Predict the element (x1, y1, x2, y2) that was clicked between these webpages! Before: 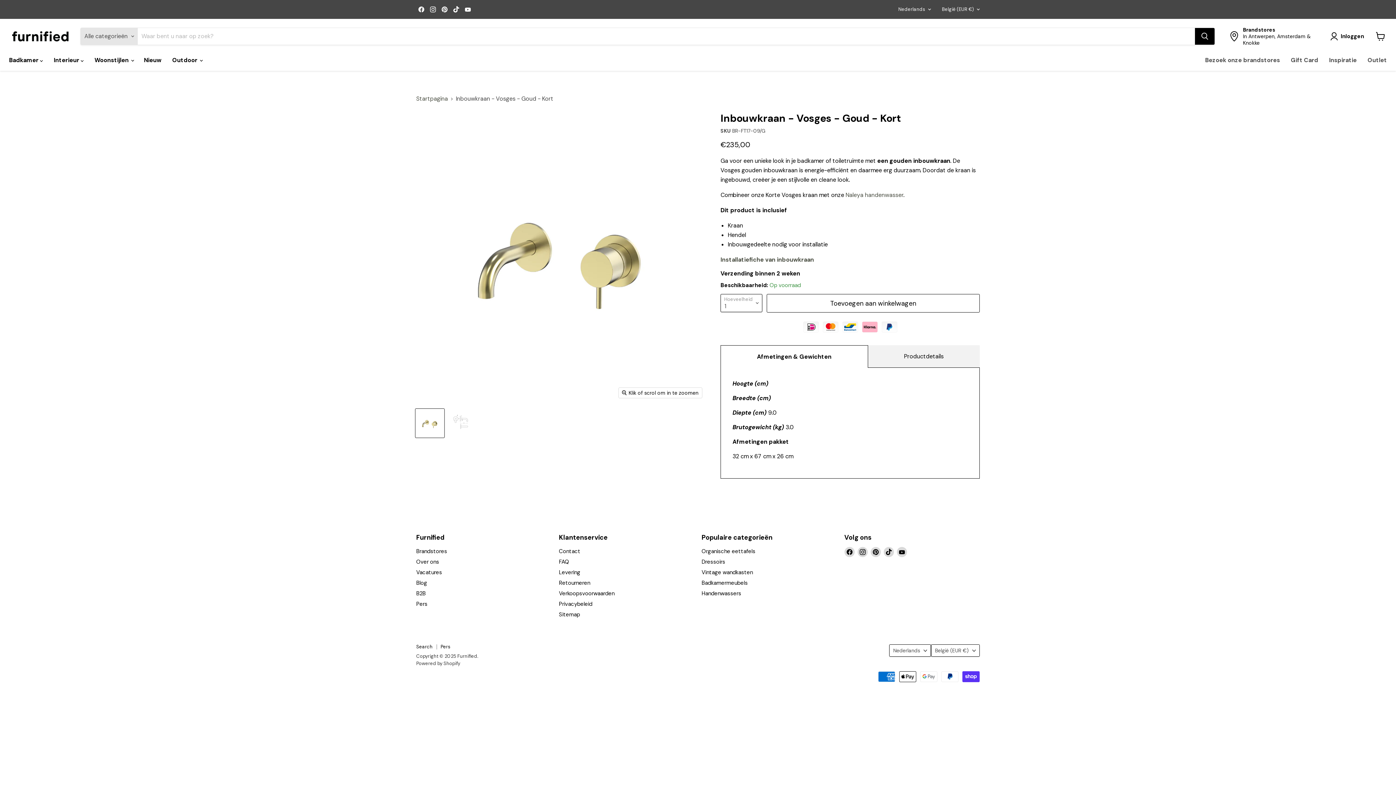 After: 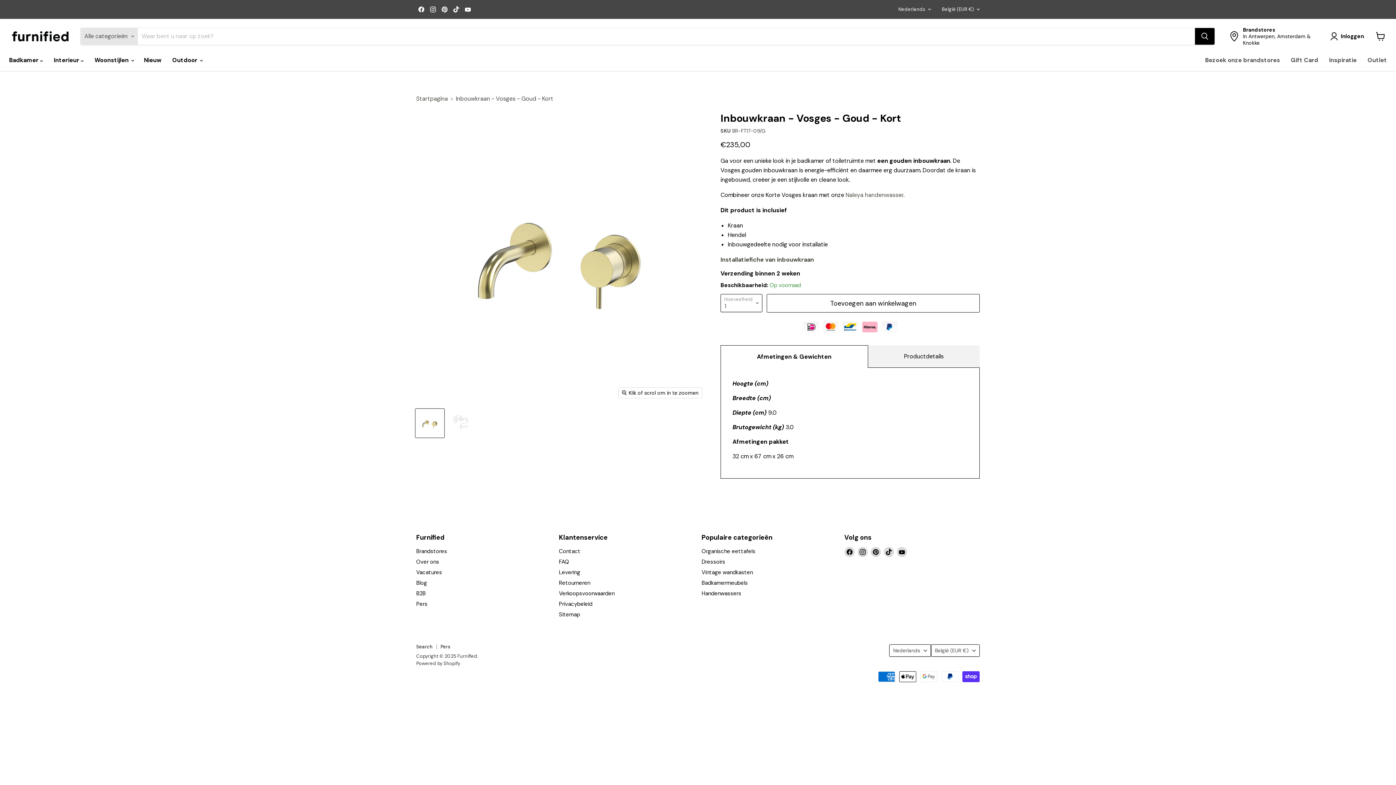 Action: label: Installatiefiche van inbouwkraan bbox: (720, 256, 814, 263)